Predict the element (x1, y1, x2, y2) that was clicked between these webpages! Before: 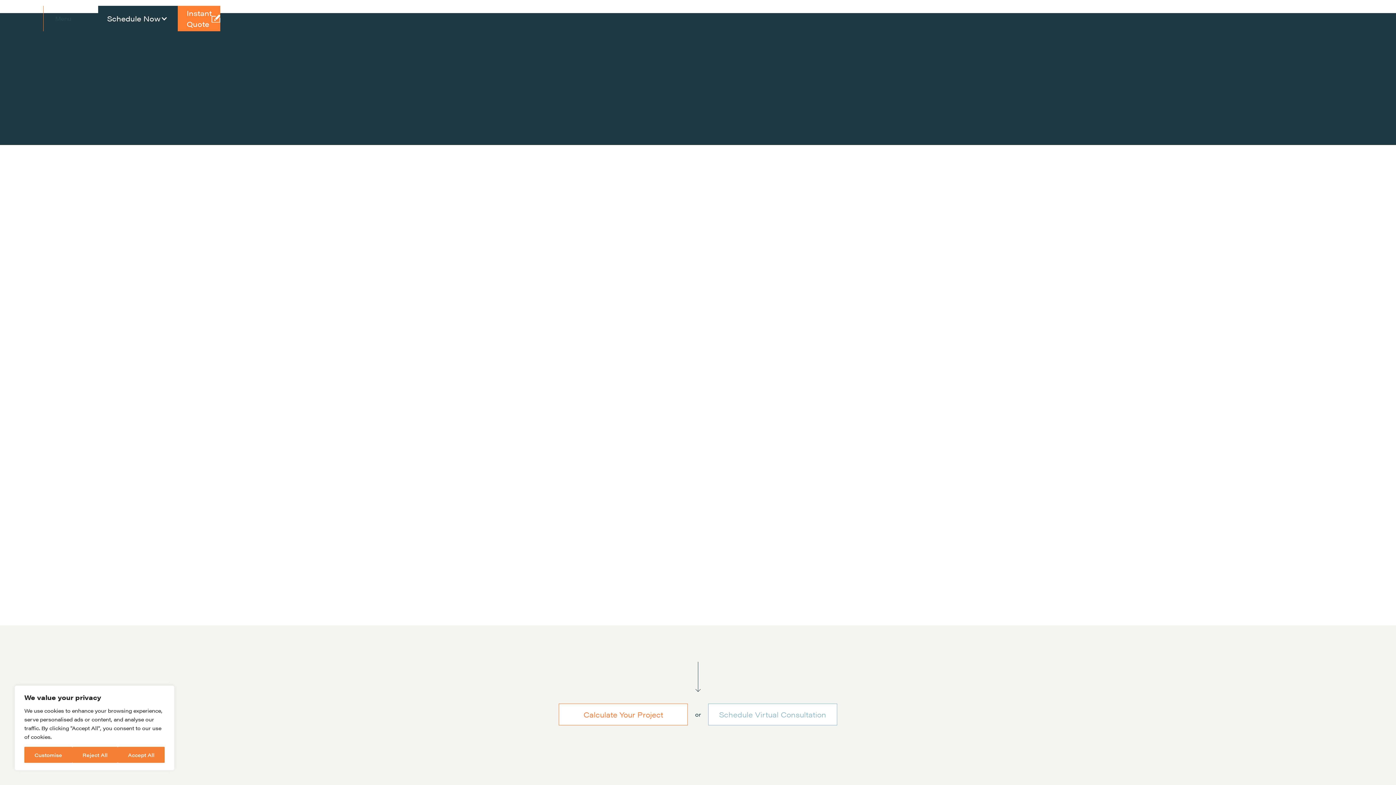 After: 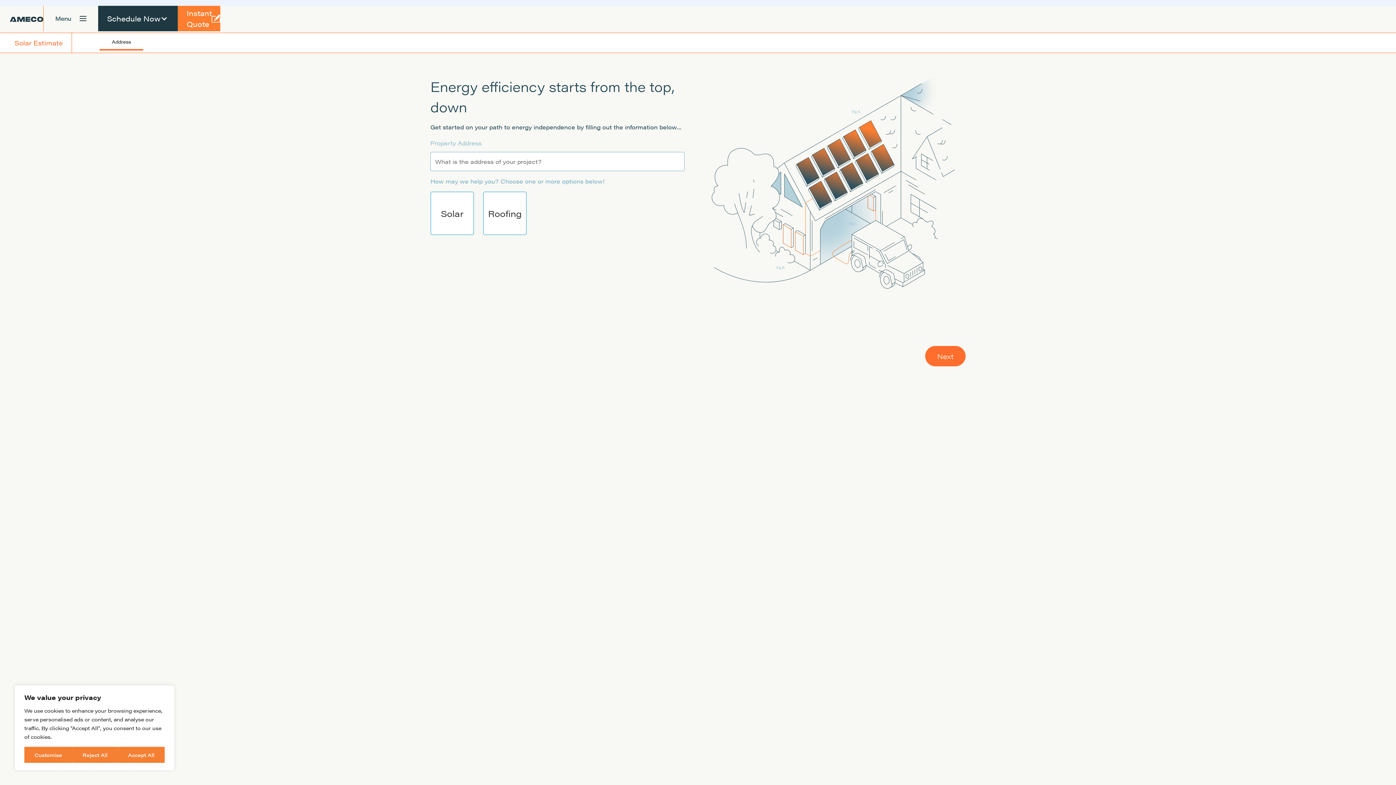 Action: bbox: (559, 703, 688, 725) label: Calculate Your Project